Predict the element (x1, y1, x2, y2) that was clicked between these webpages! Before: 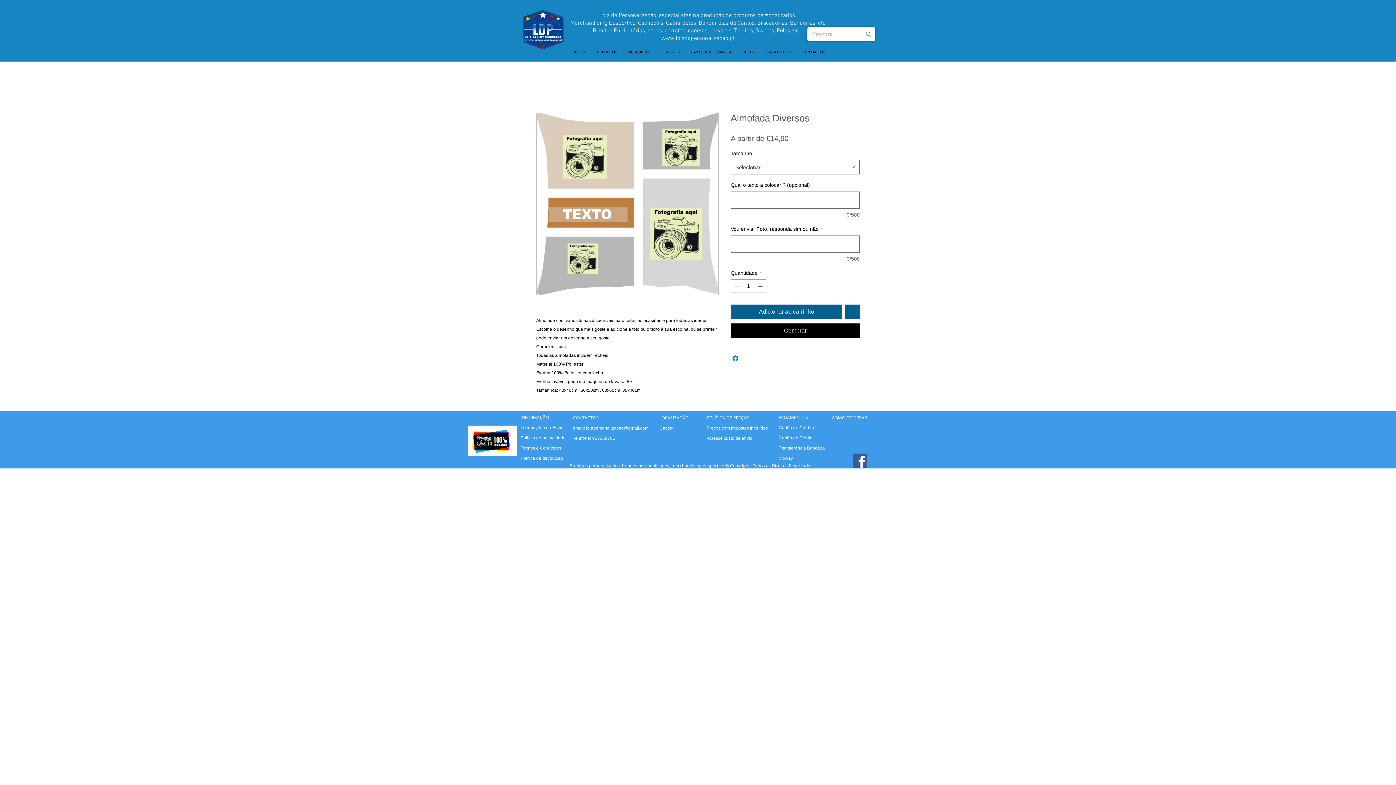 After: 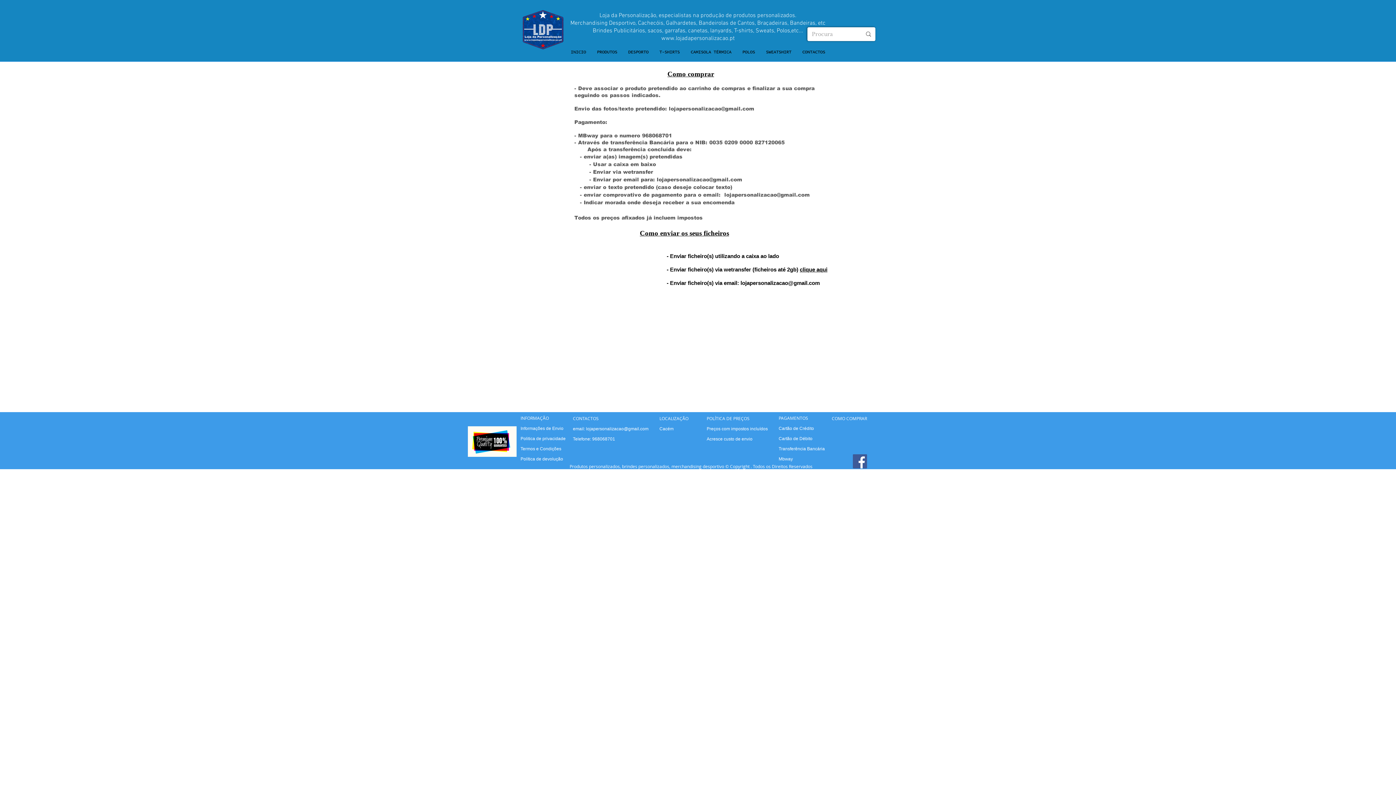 Action: bbox: (832, 414, 867, 420) label: COMO COMPRAR